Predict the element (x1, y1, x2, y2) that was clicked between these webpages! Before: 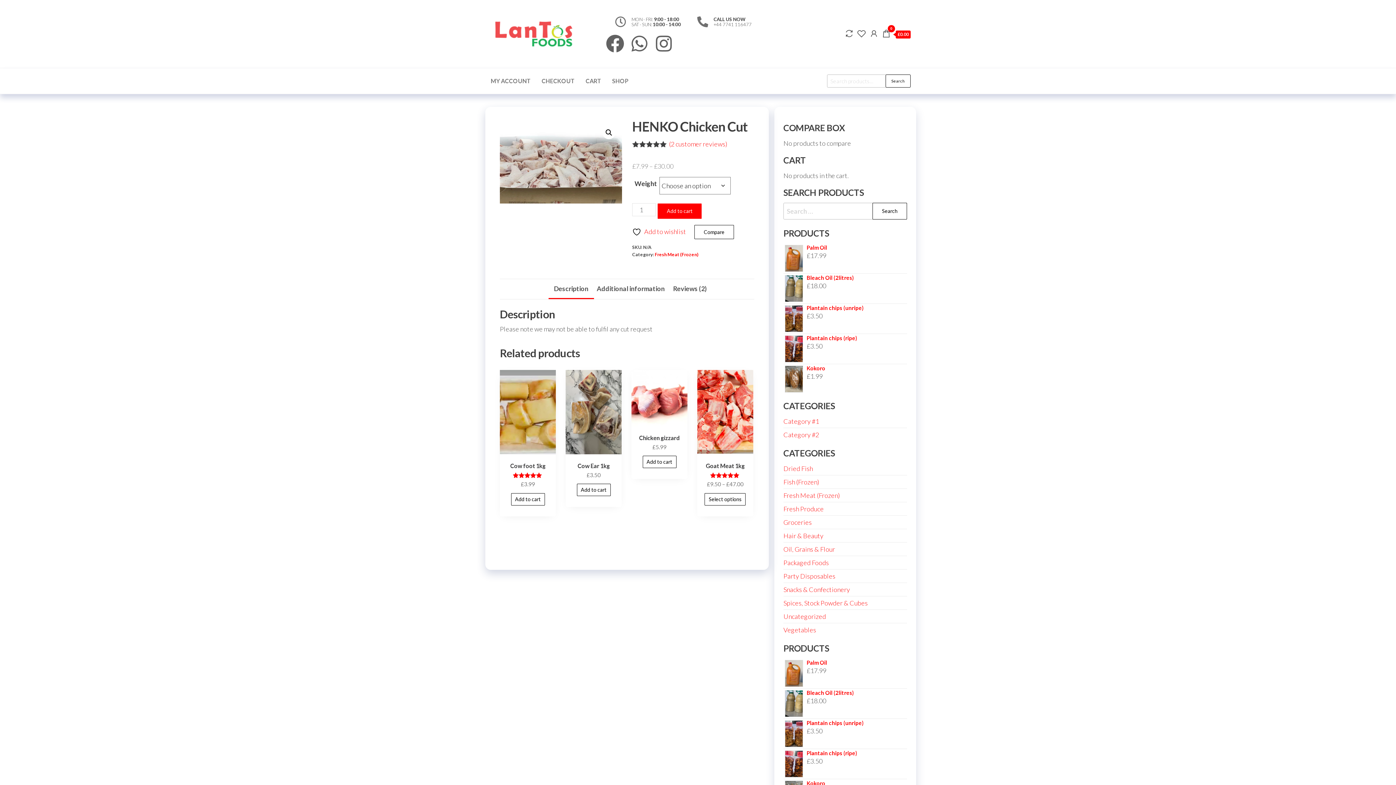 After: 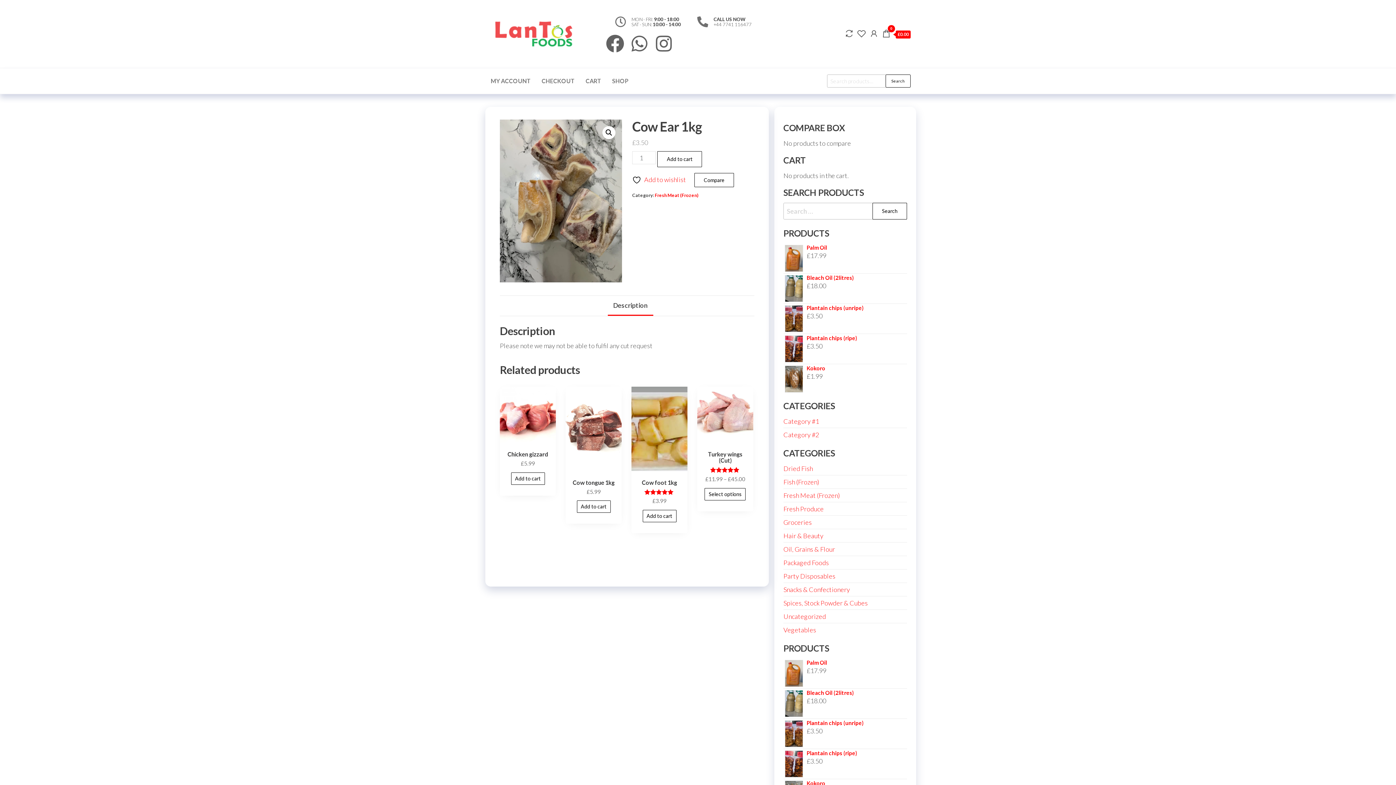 Action: label: Cow Ear 1kg
£3.50 bbox: (565, 370, 621, 479)